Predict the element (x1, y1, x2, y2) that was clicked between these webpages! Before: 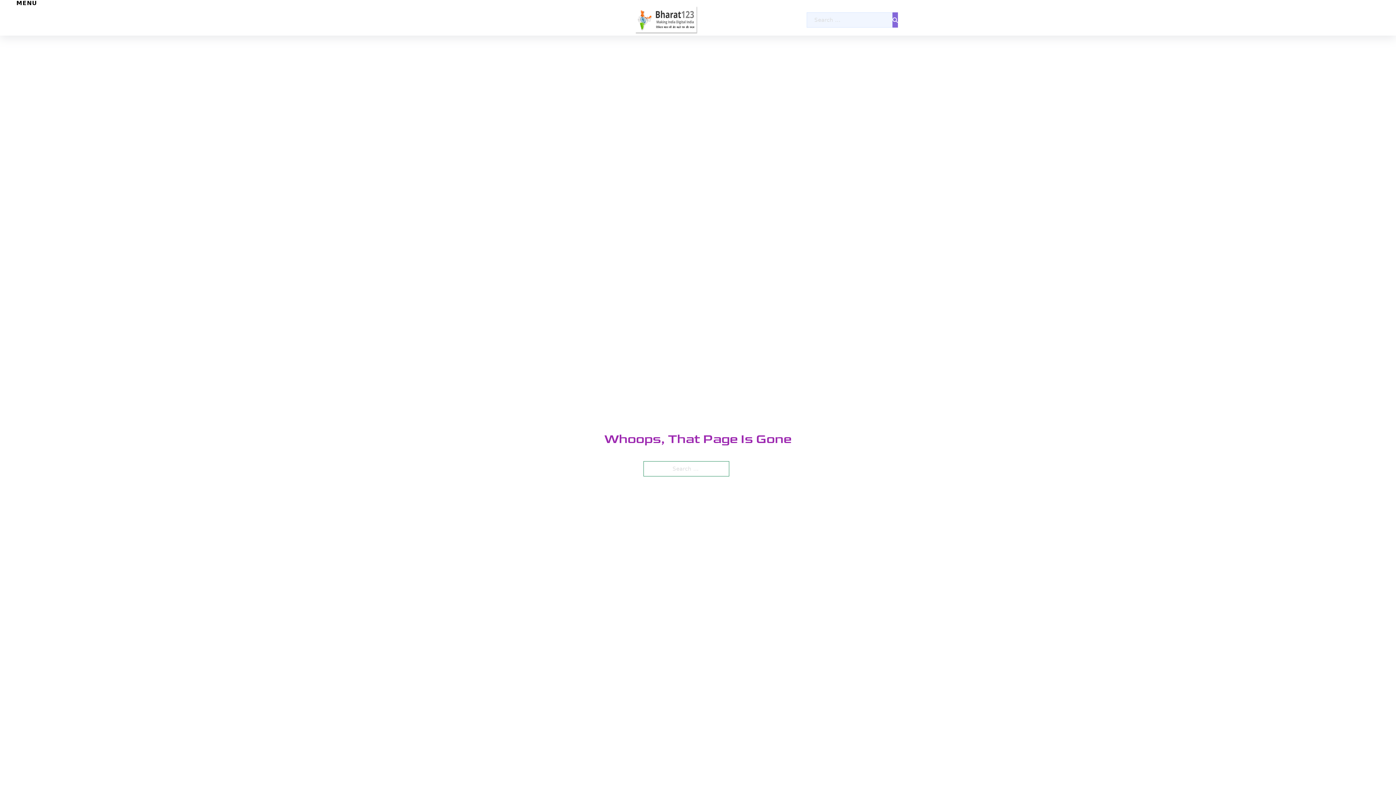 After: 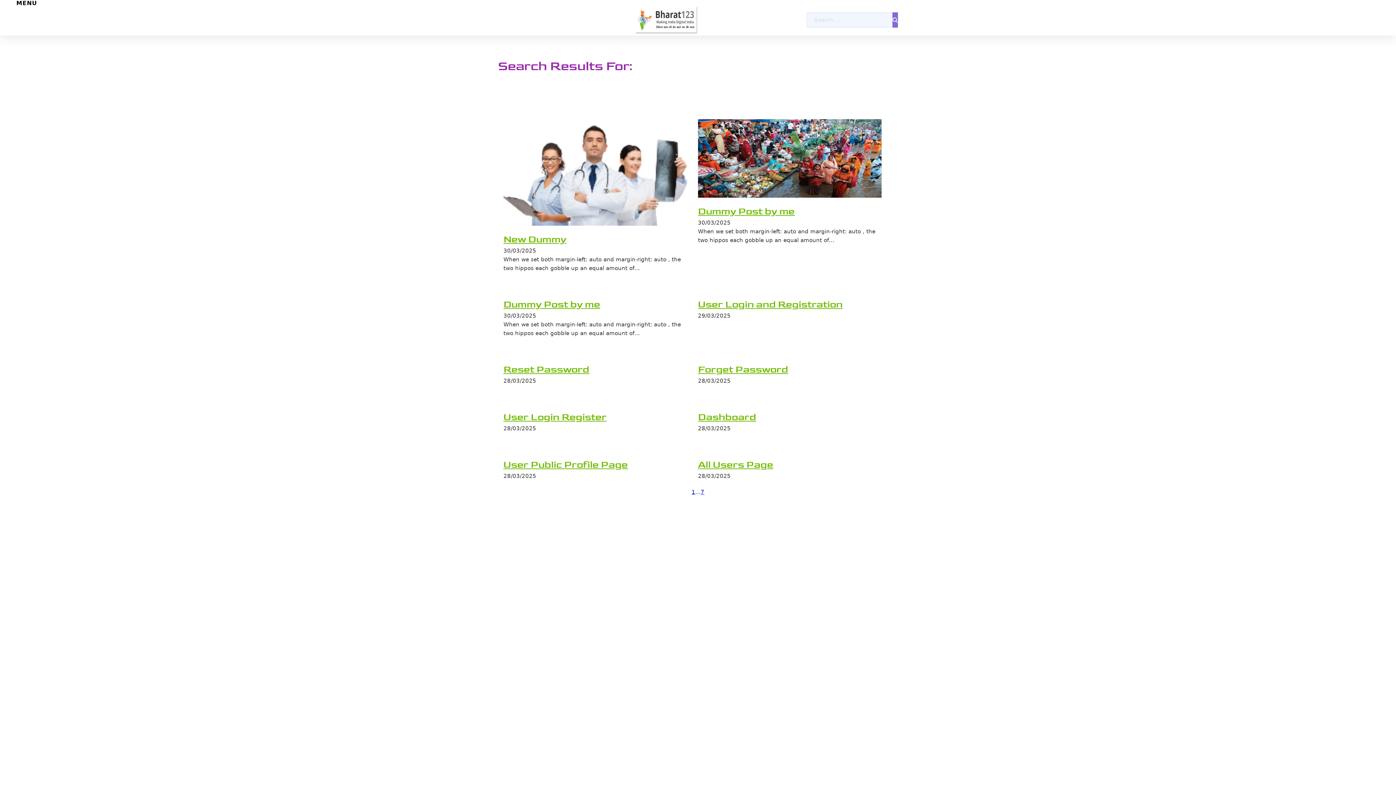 Action: bbox: (892, 12, 898, 27)